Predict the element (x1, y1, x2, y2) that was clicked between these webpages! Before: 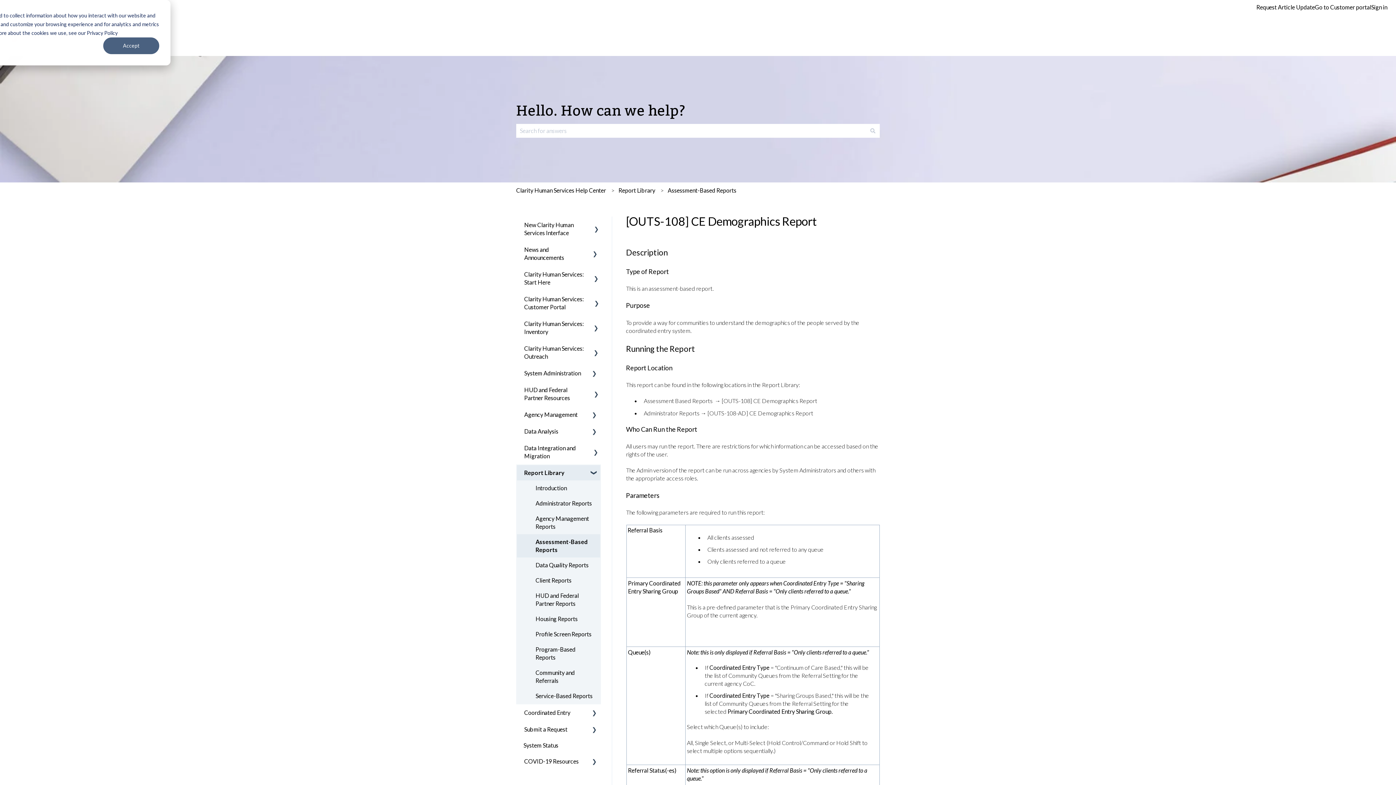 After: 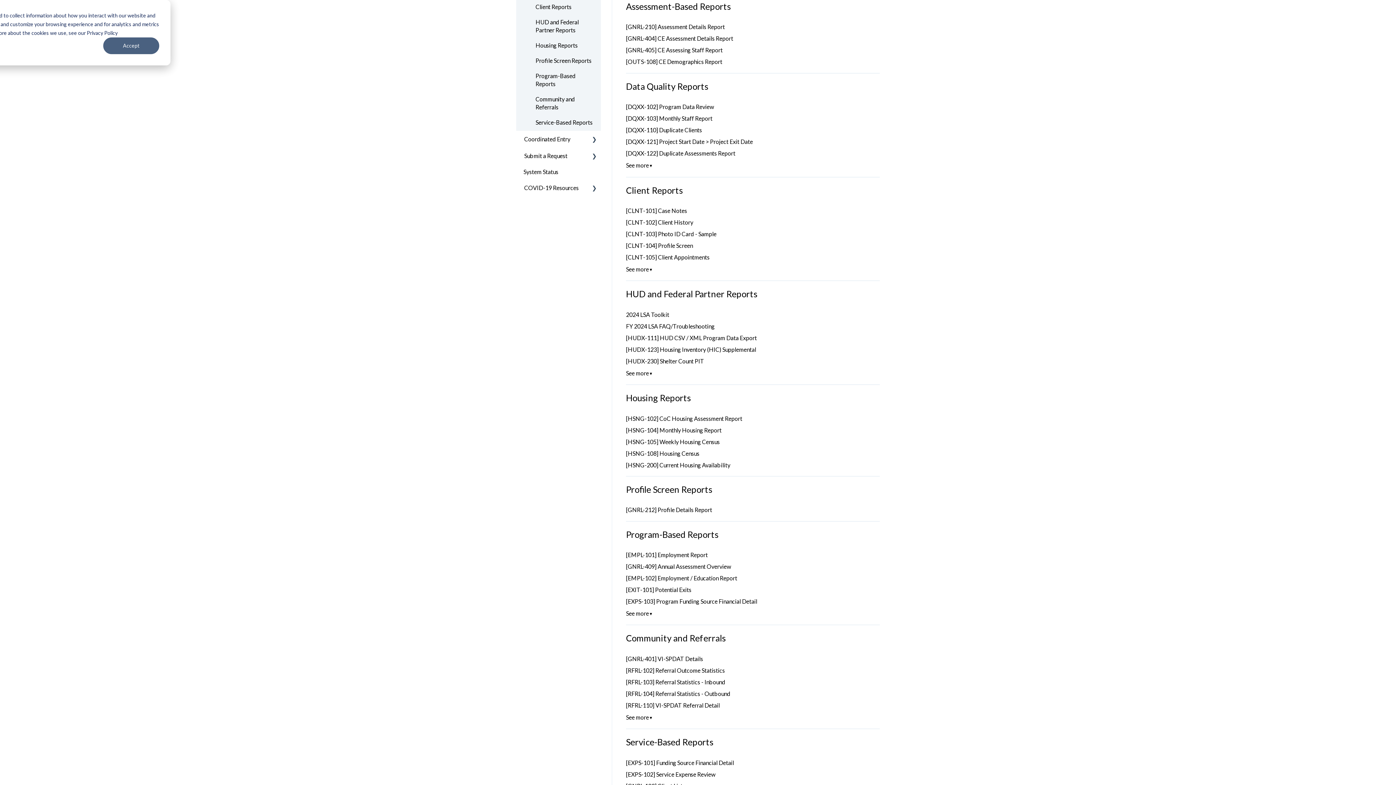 Action: bbox: (517, 534, 600, 557) label: Assessment-Based Reports